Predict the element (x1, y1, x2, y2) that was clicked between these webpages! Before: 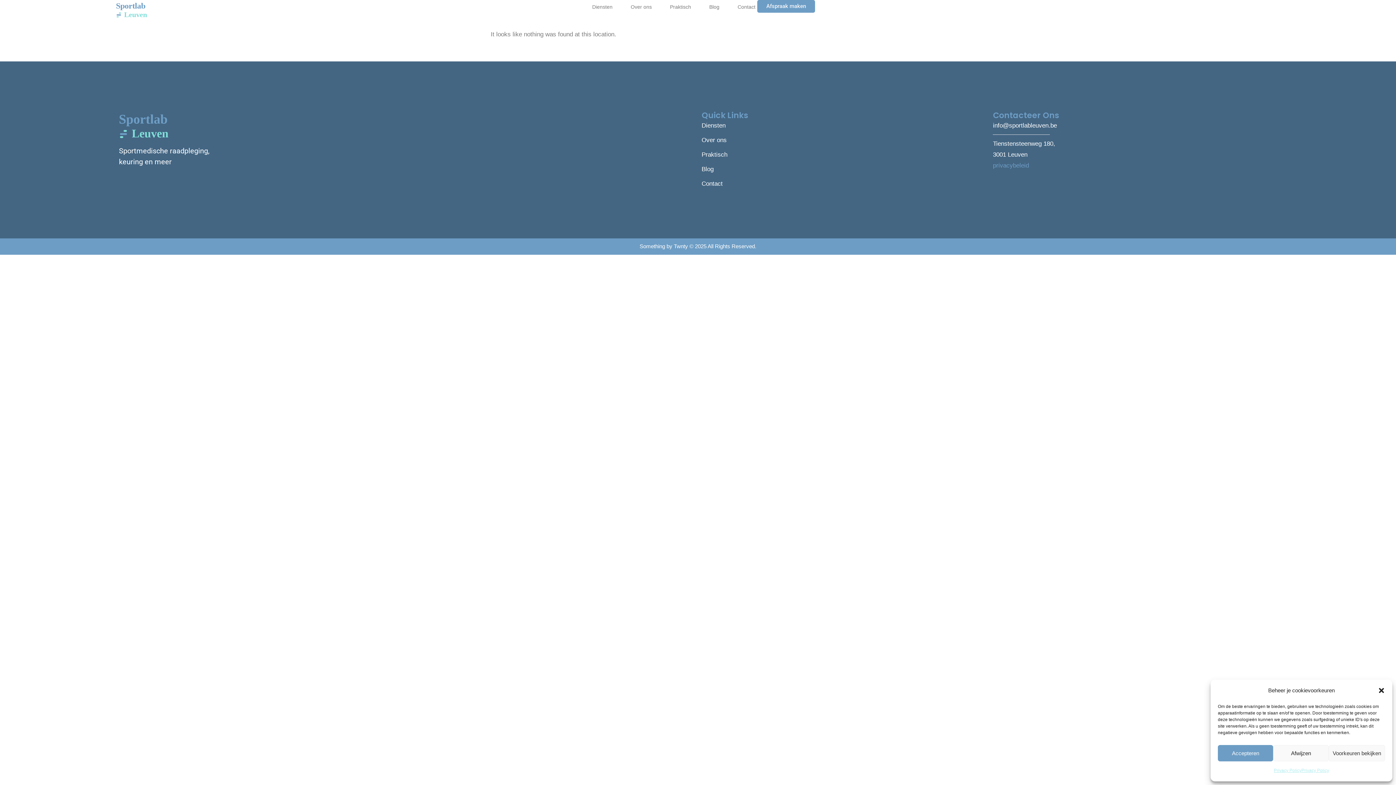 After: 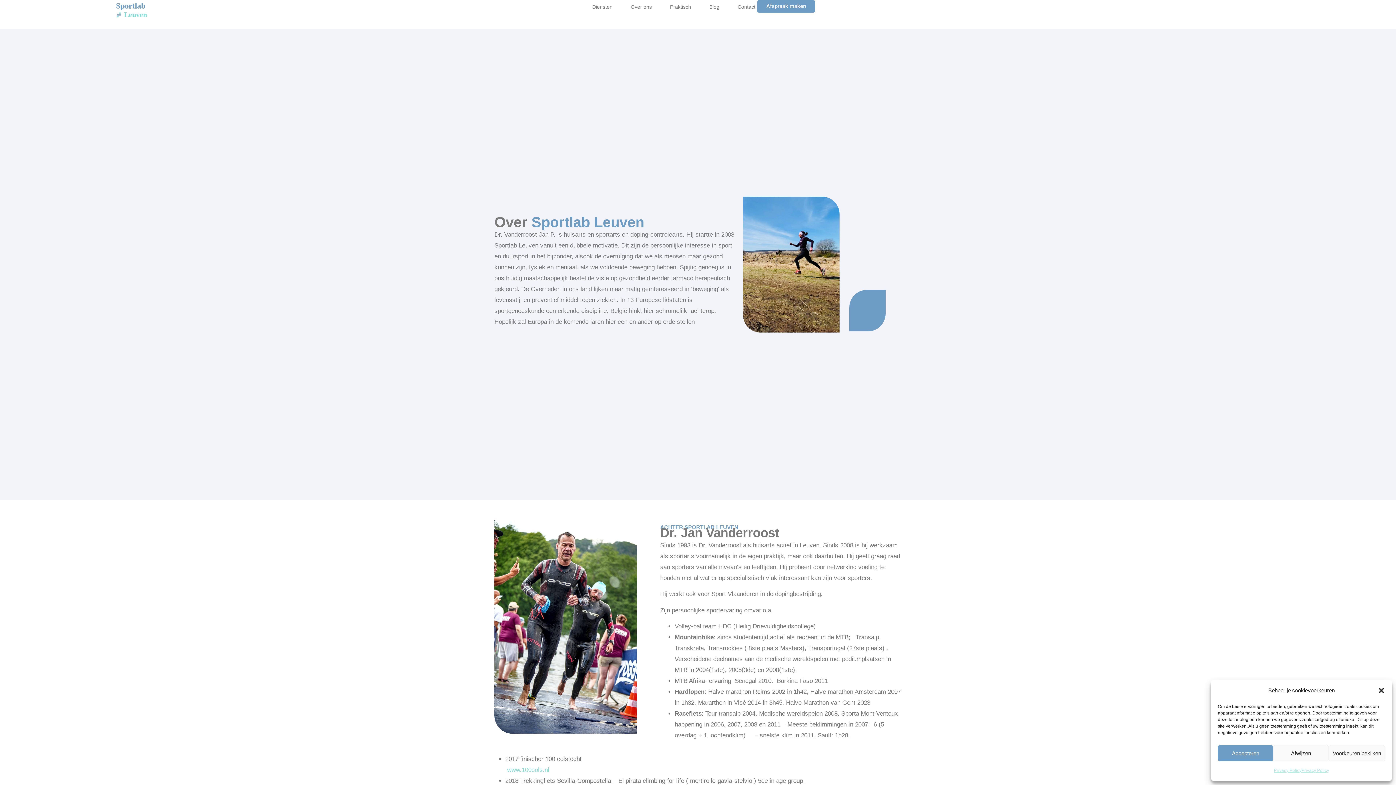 Action: label: Over ons bbox: (701, 134, 985, 145)